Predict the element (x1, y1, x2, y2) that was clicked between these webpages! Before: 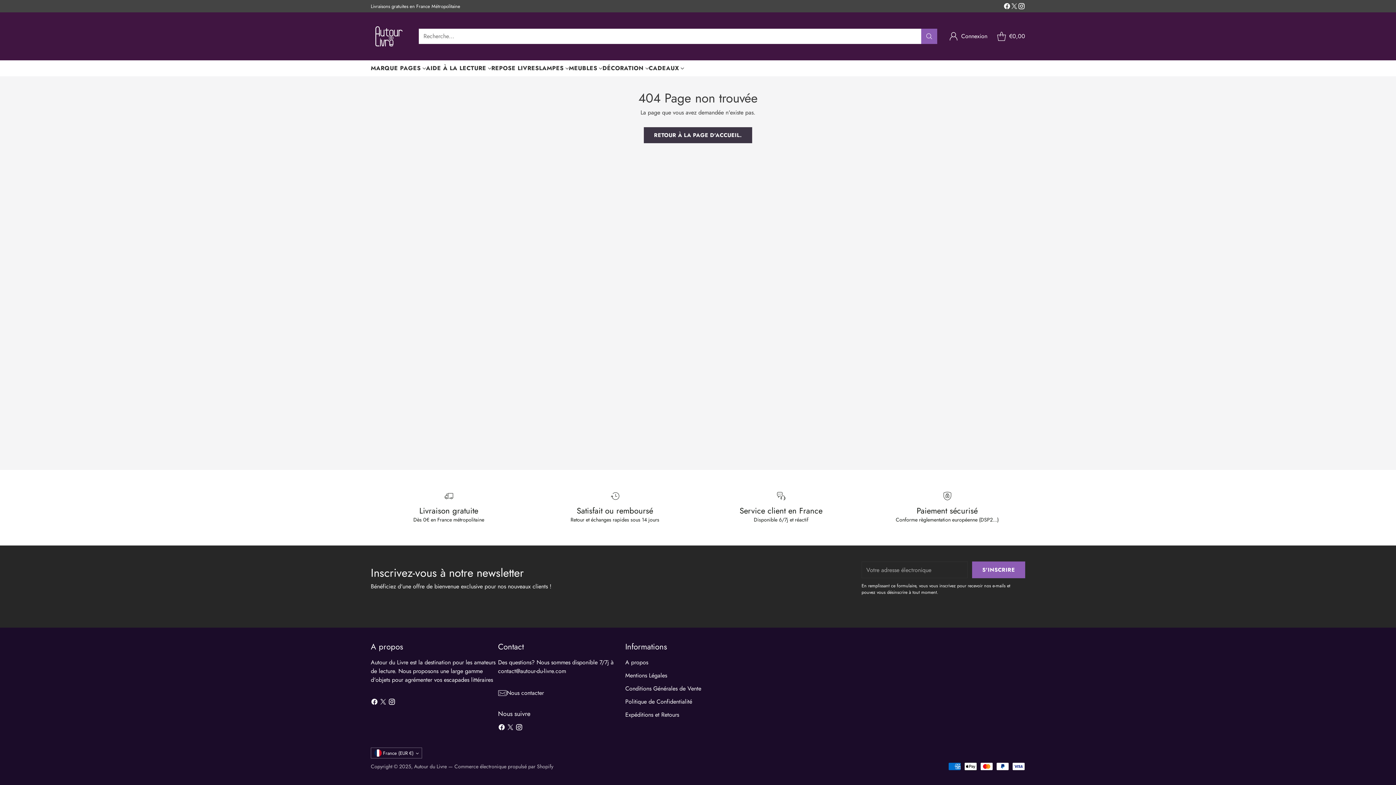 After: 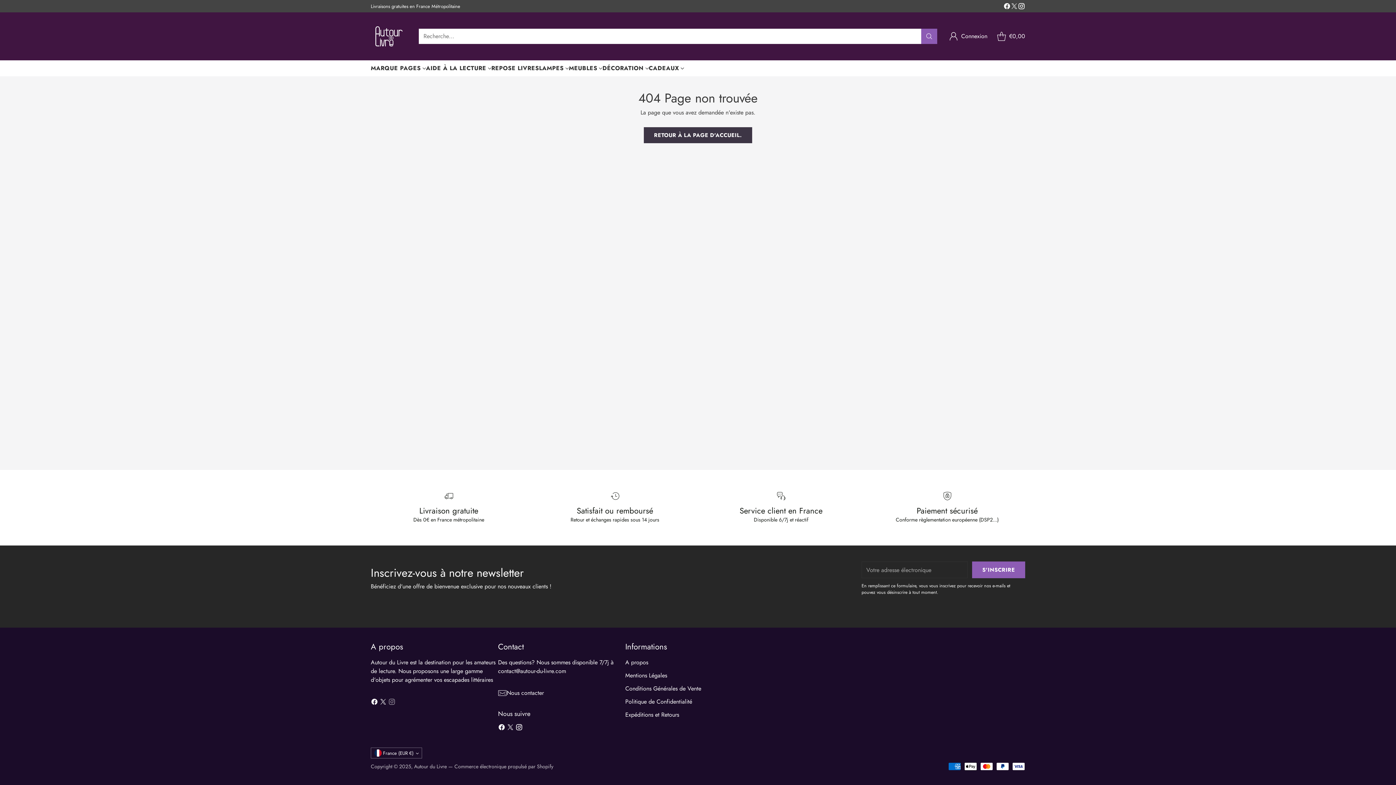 Action: bbox: (387, 697, 396, 709)